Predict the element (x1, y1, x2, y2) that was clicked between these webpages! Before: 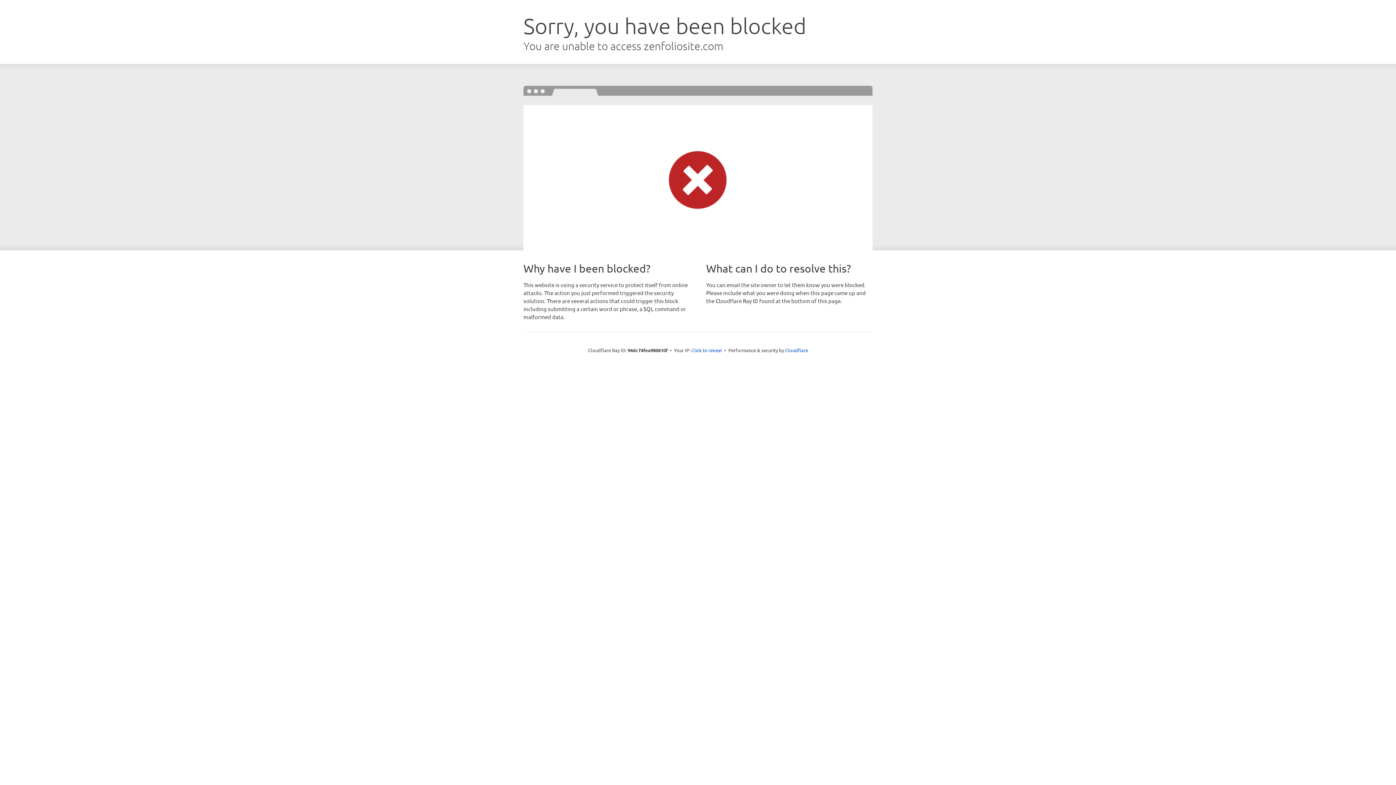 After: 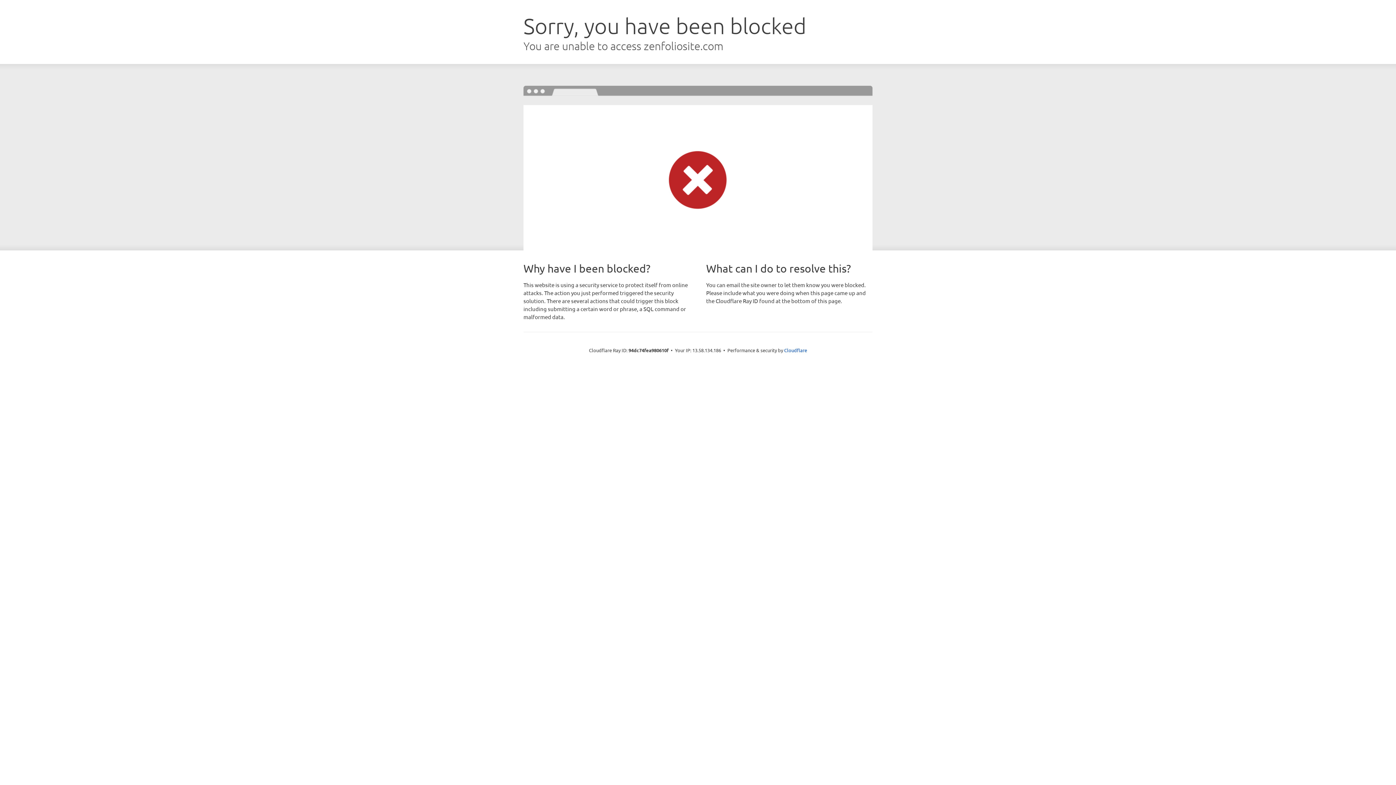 Action: bbox: (691, 346, 722, 353) label: Click to reveal